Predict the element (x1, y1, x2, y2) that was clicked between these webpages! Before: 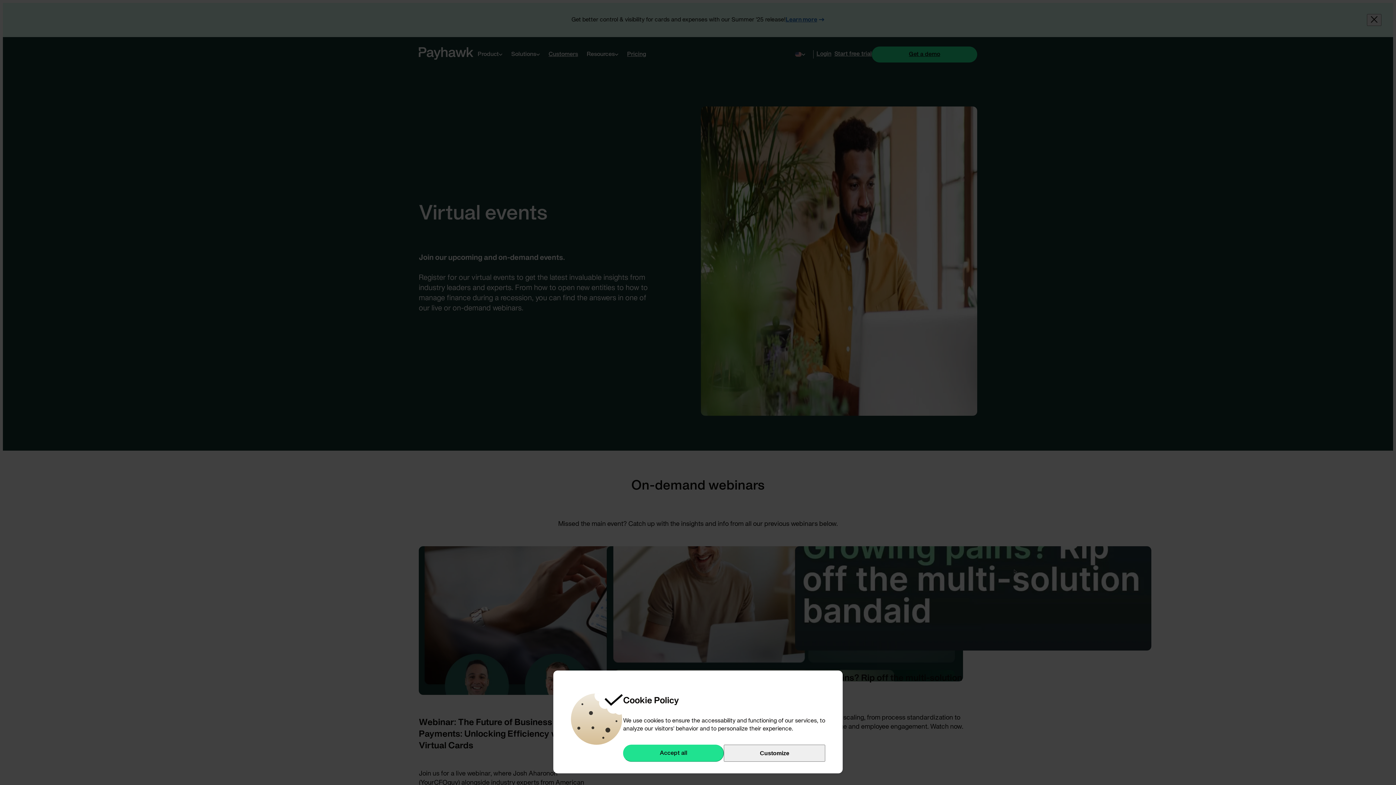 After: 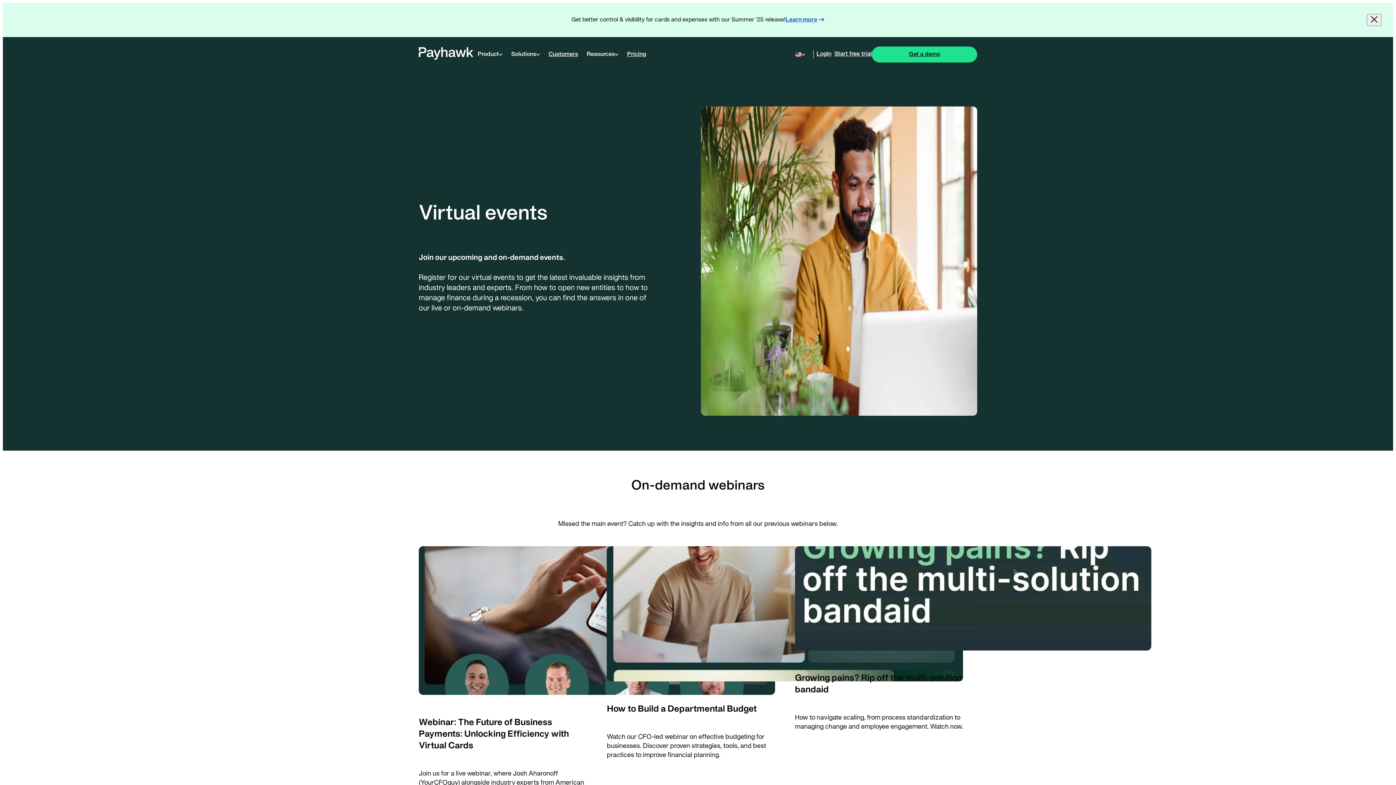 Action: label: Accept all bbox: (623, 745, 724, 762)